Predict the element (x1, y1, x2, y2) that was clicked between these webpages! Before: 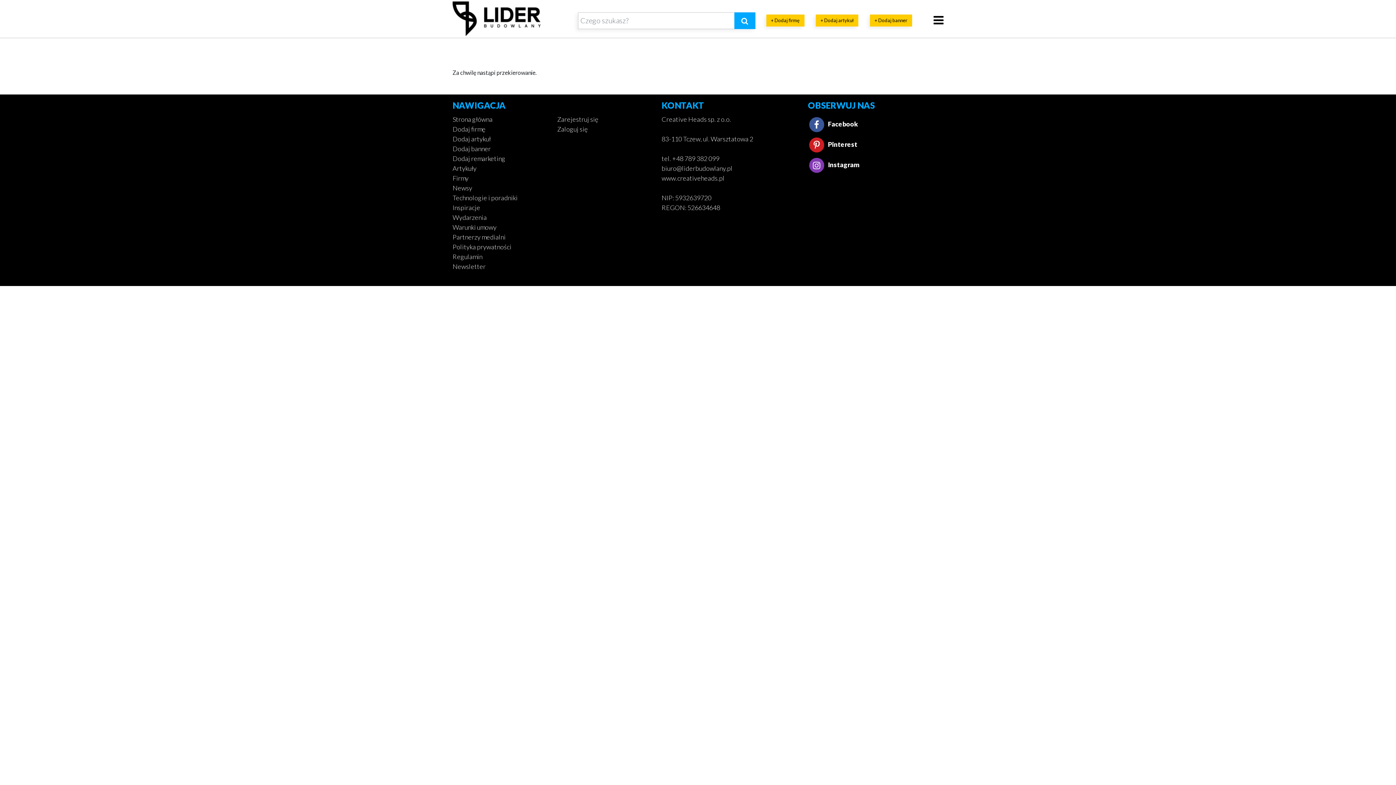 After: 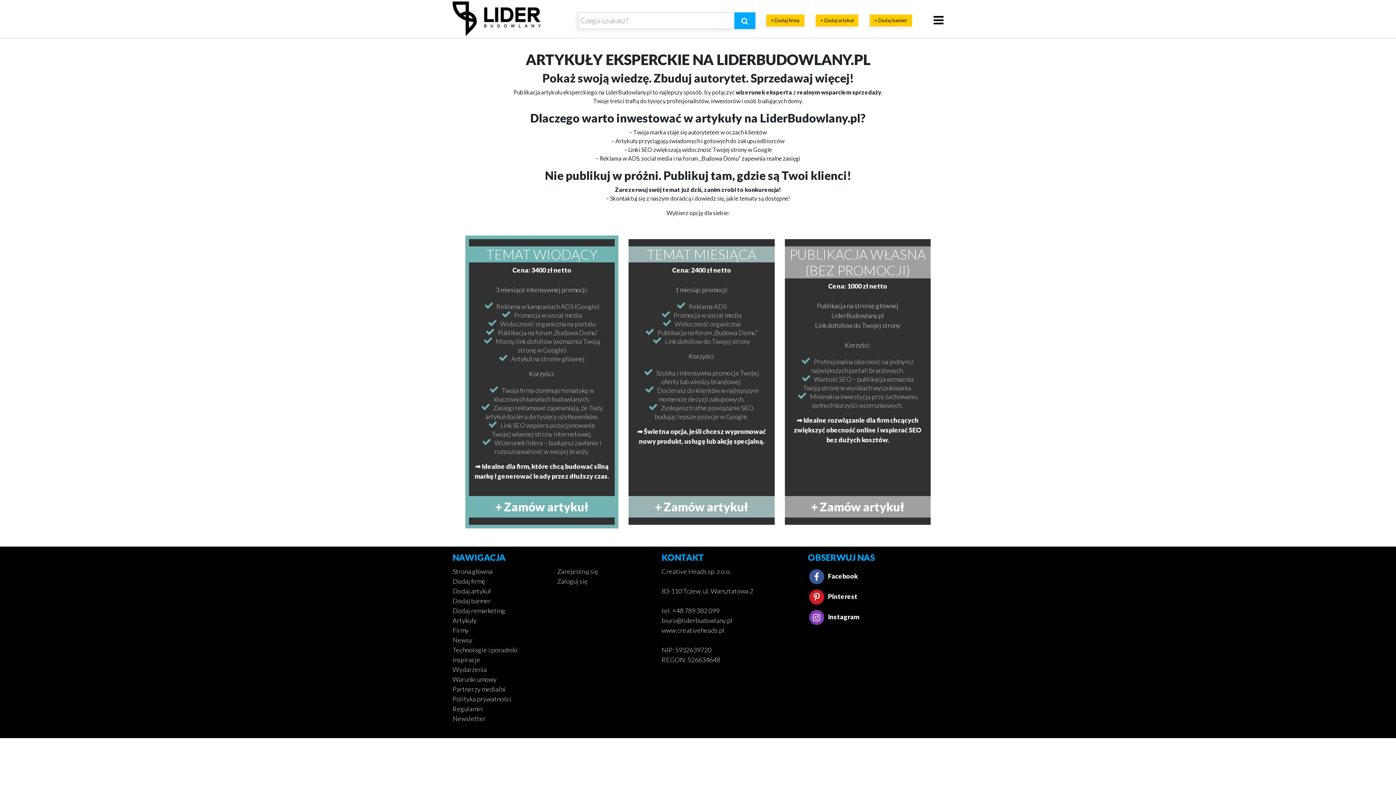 Action: label: + Dodaj artykuł bbox: (816, 14, 858, 26)